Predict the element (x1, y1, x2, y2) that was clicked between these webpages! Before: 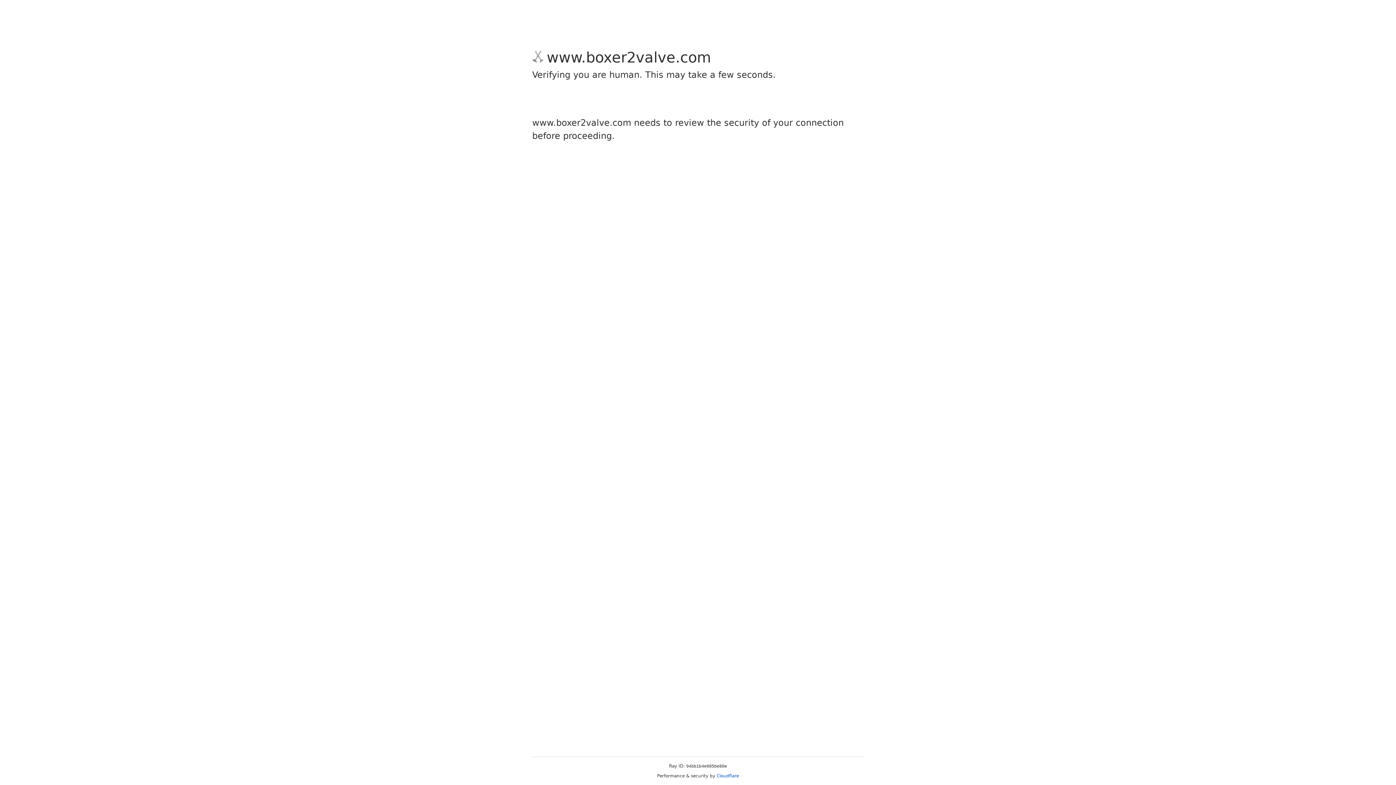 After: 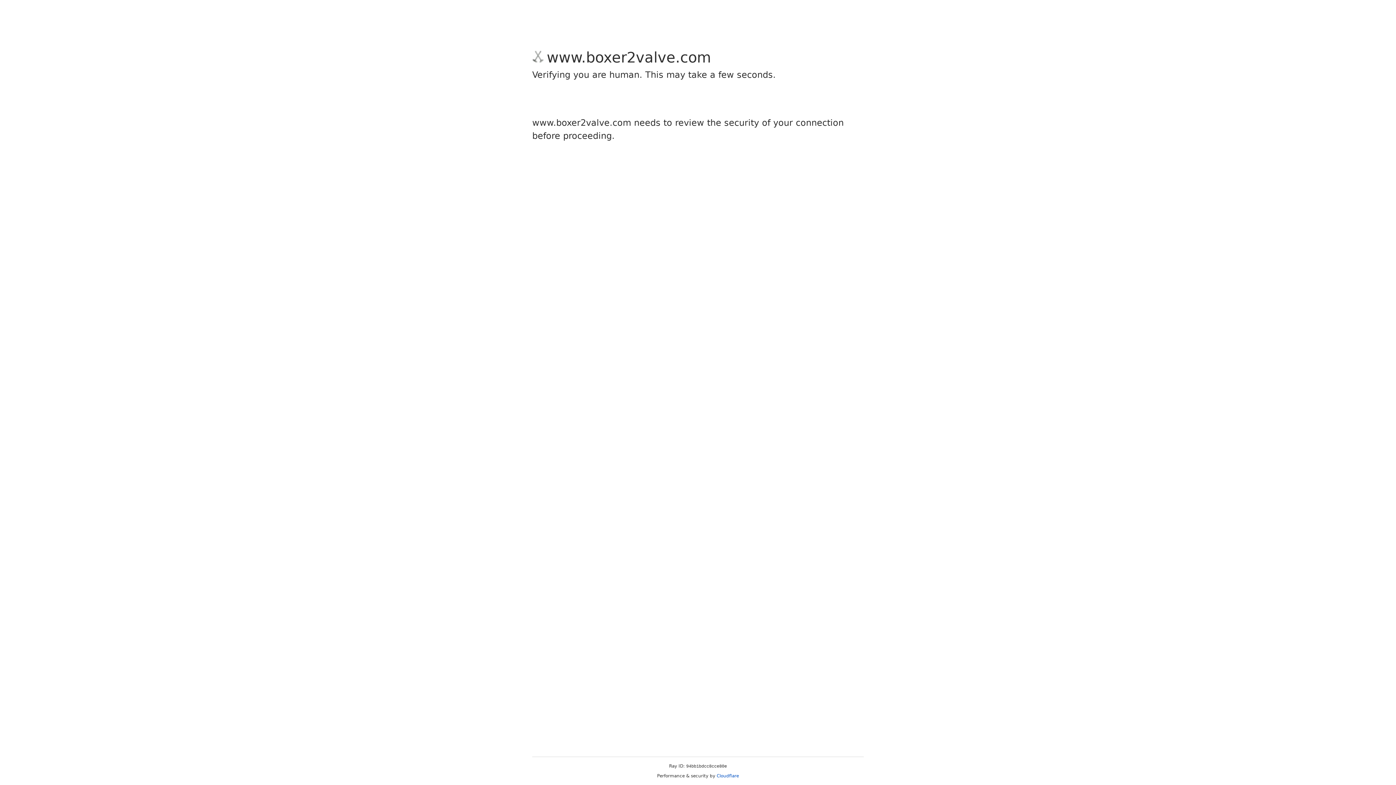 Action: label: Cloudflare bbox: (716, 773, 739, 778)